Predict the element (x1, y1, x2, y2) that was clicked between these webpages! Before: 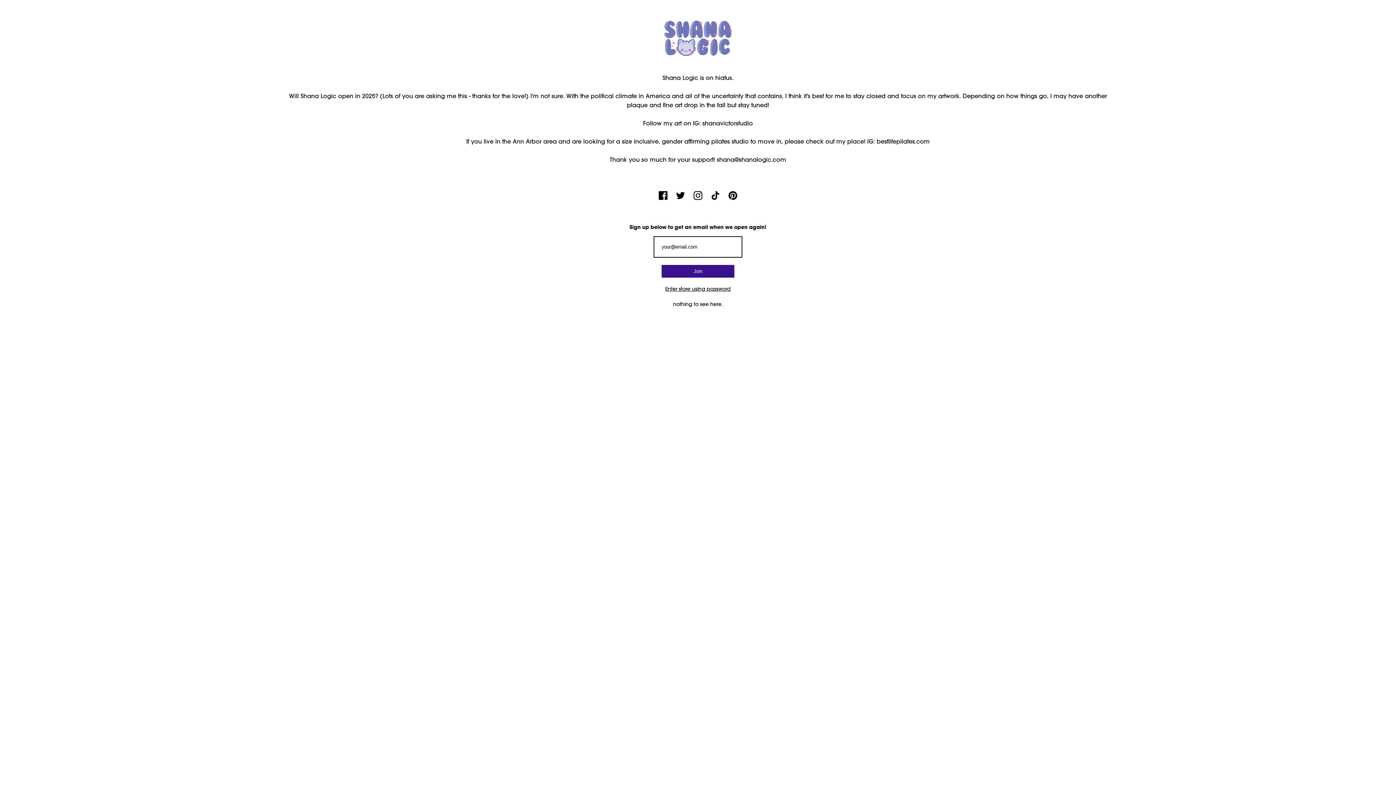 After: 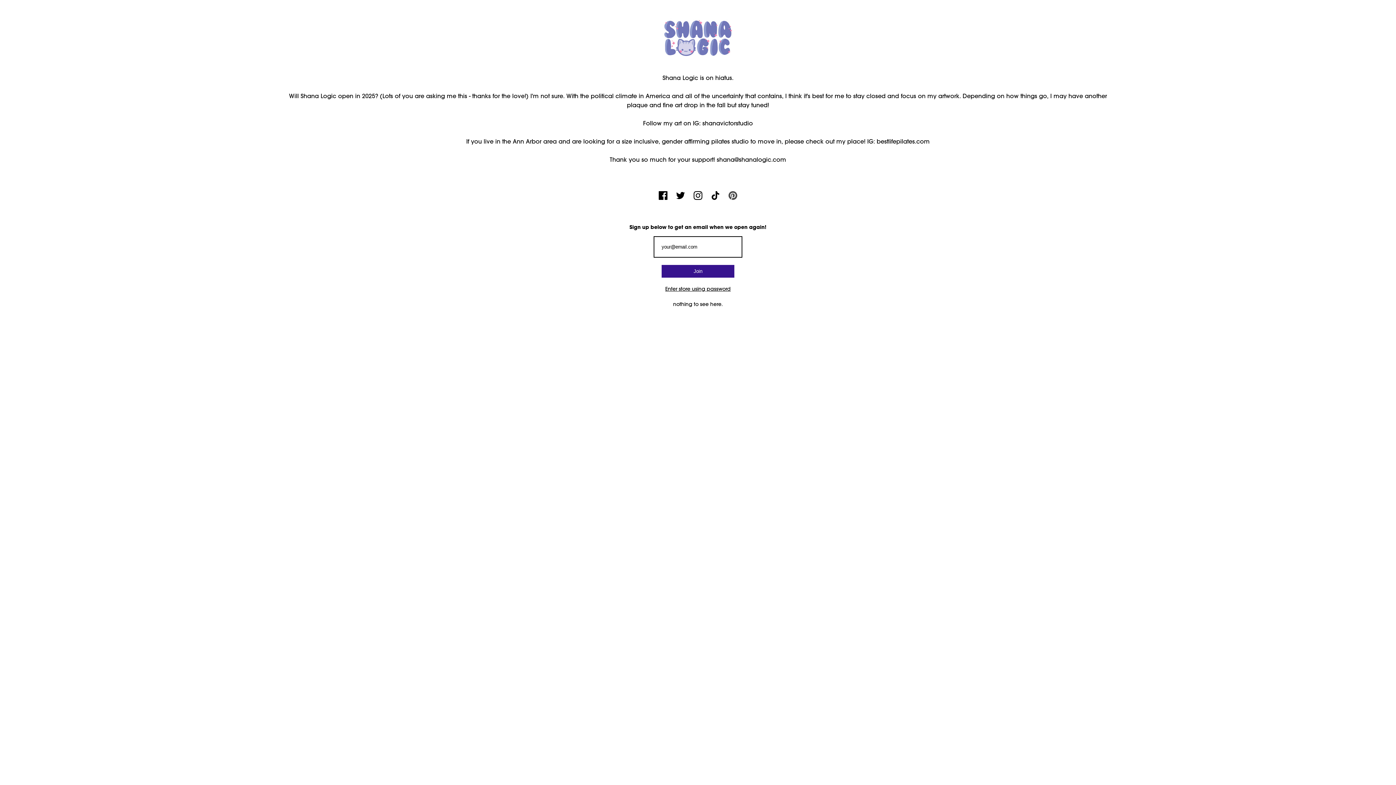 Action: bbox: (728, 194, 737, 201)